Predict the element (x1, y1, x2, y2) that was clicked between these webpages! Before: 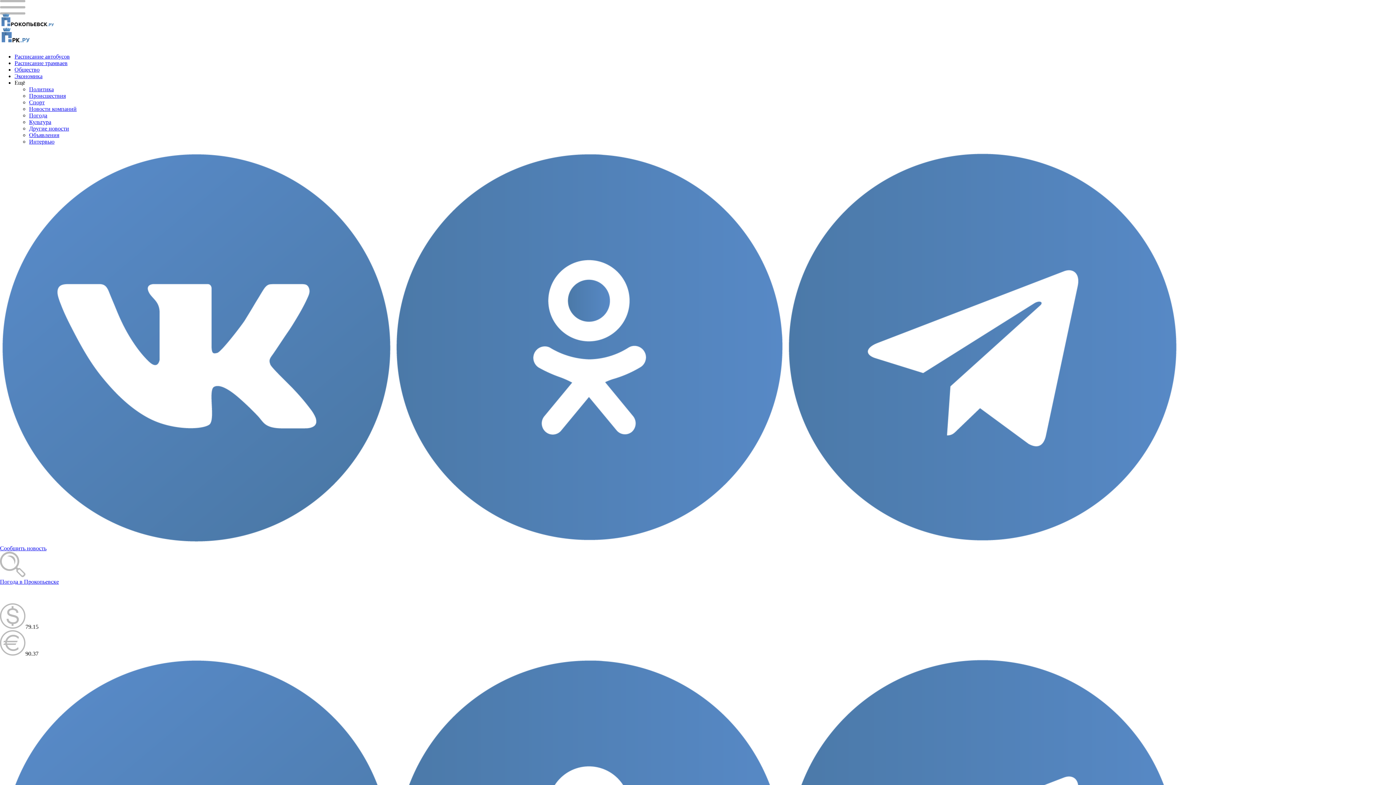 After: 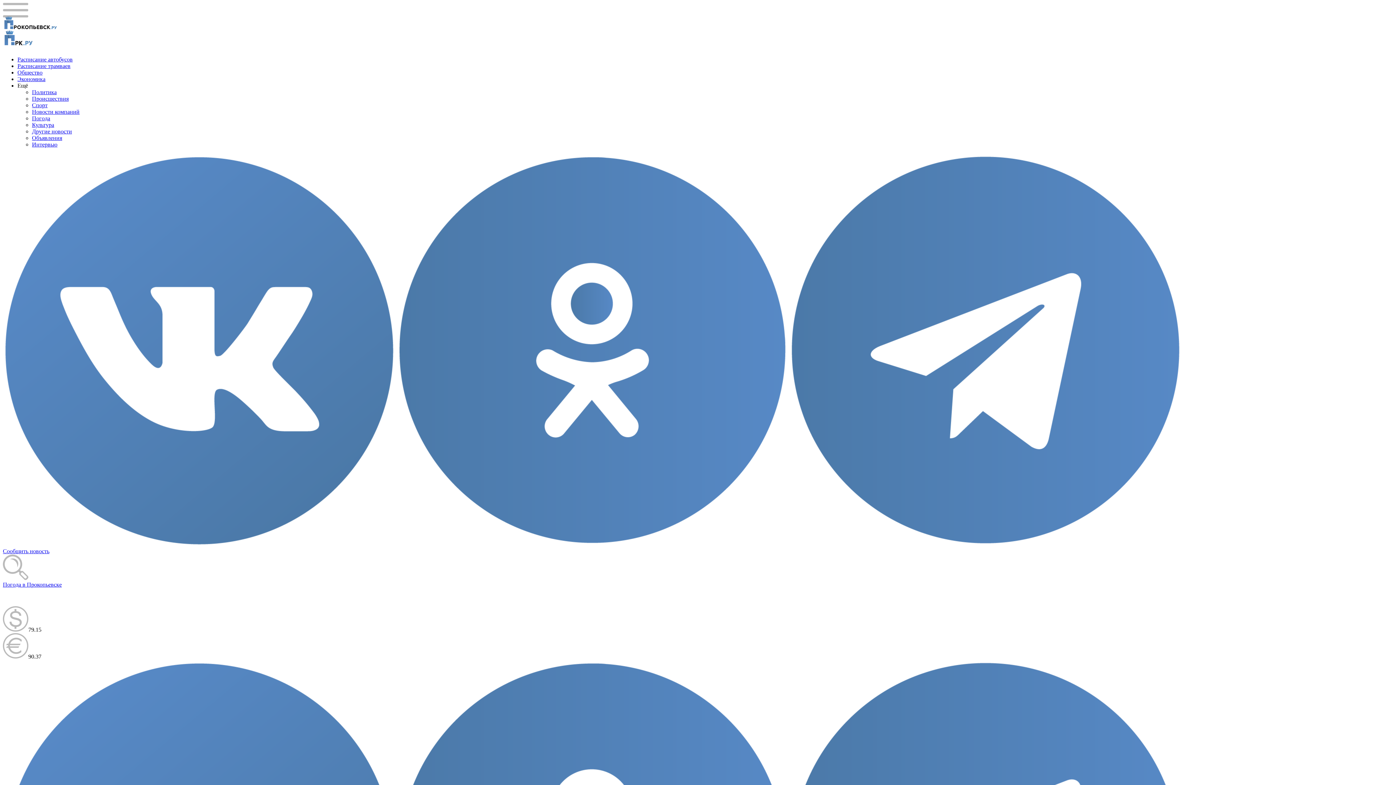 Action: label: Объявления bbox: (29, 131, 59, 138)